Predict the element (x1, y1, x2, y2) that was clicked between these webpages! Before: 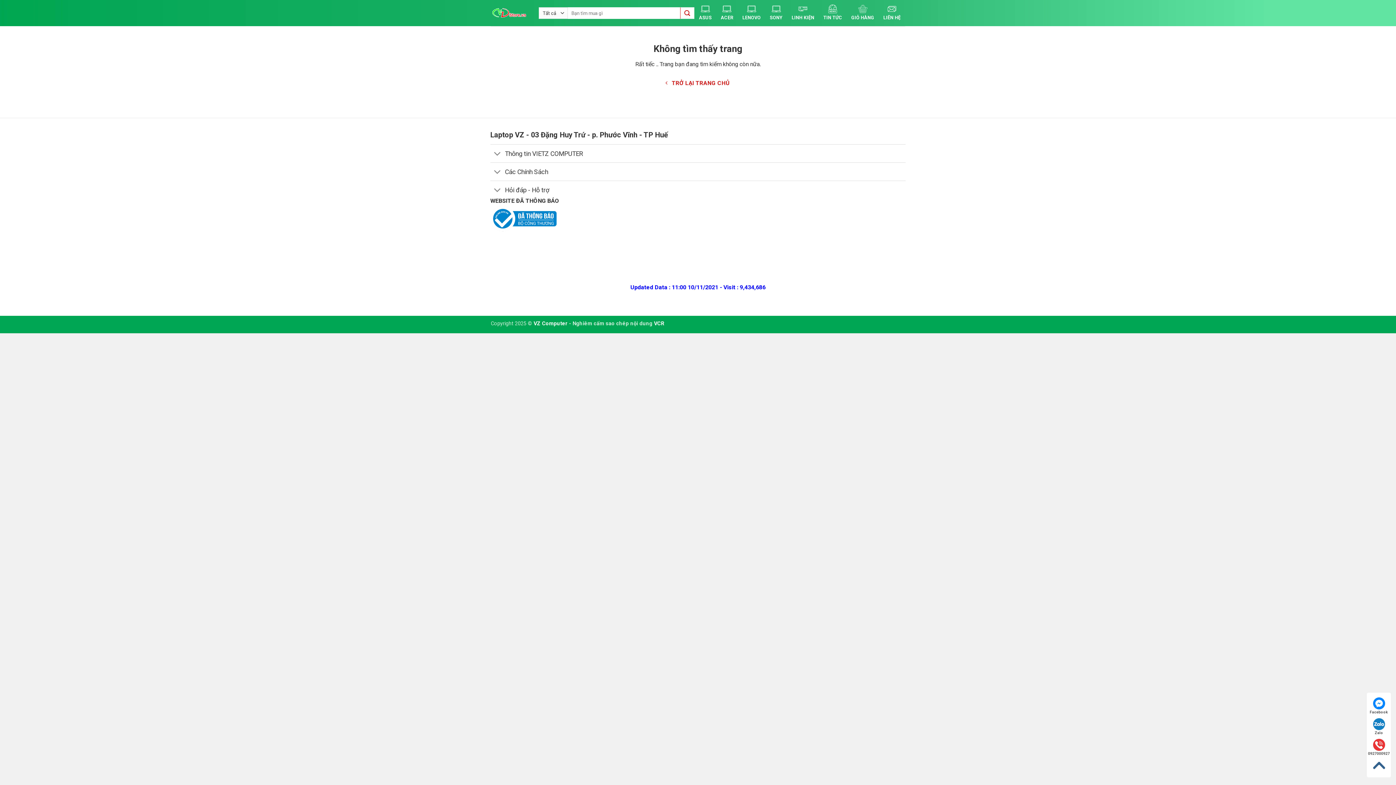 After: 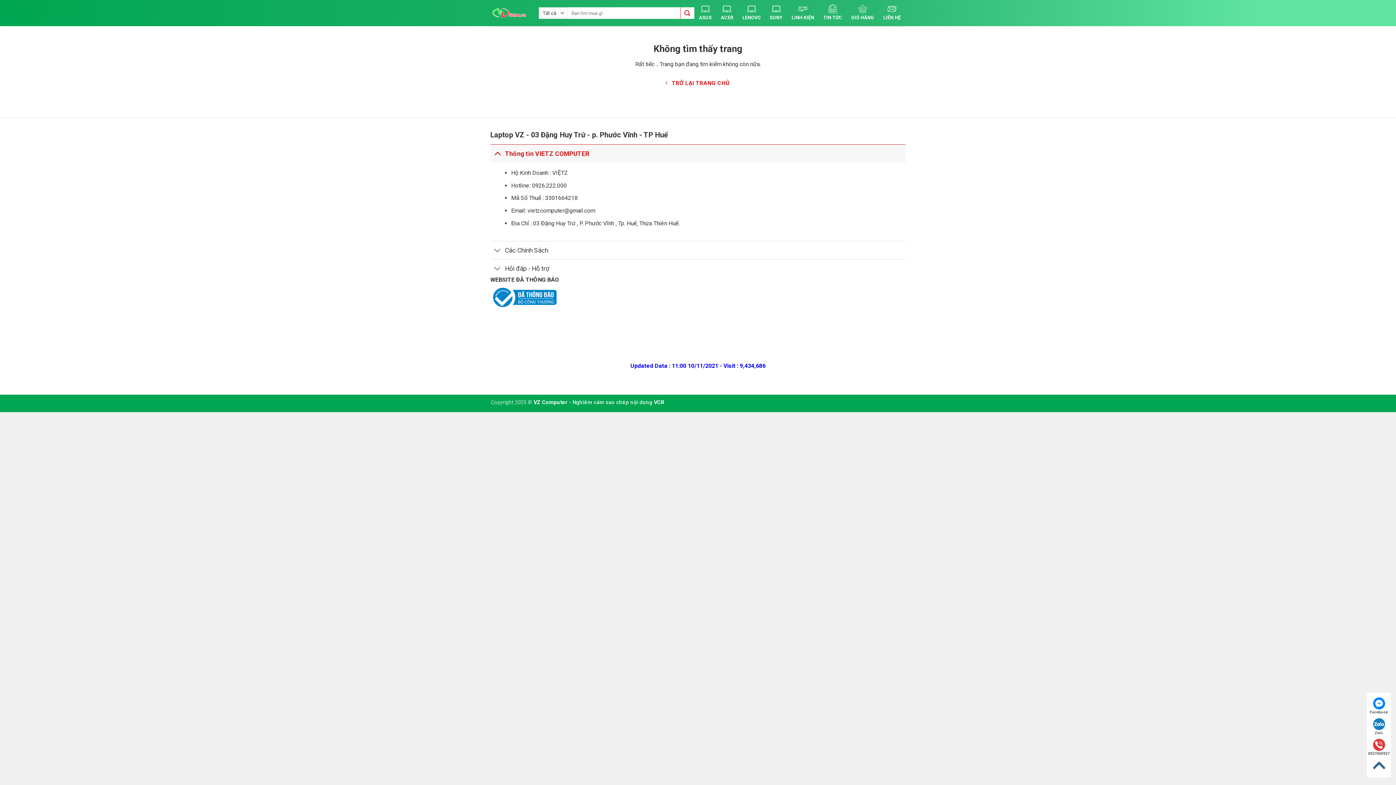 Action: label: Thông tin VIETZ COMPUTER bbox: (490, 144, 905, 162)